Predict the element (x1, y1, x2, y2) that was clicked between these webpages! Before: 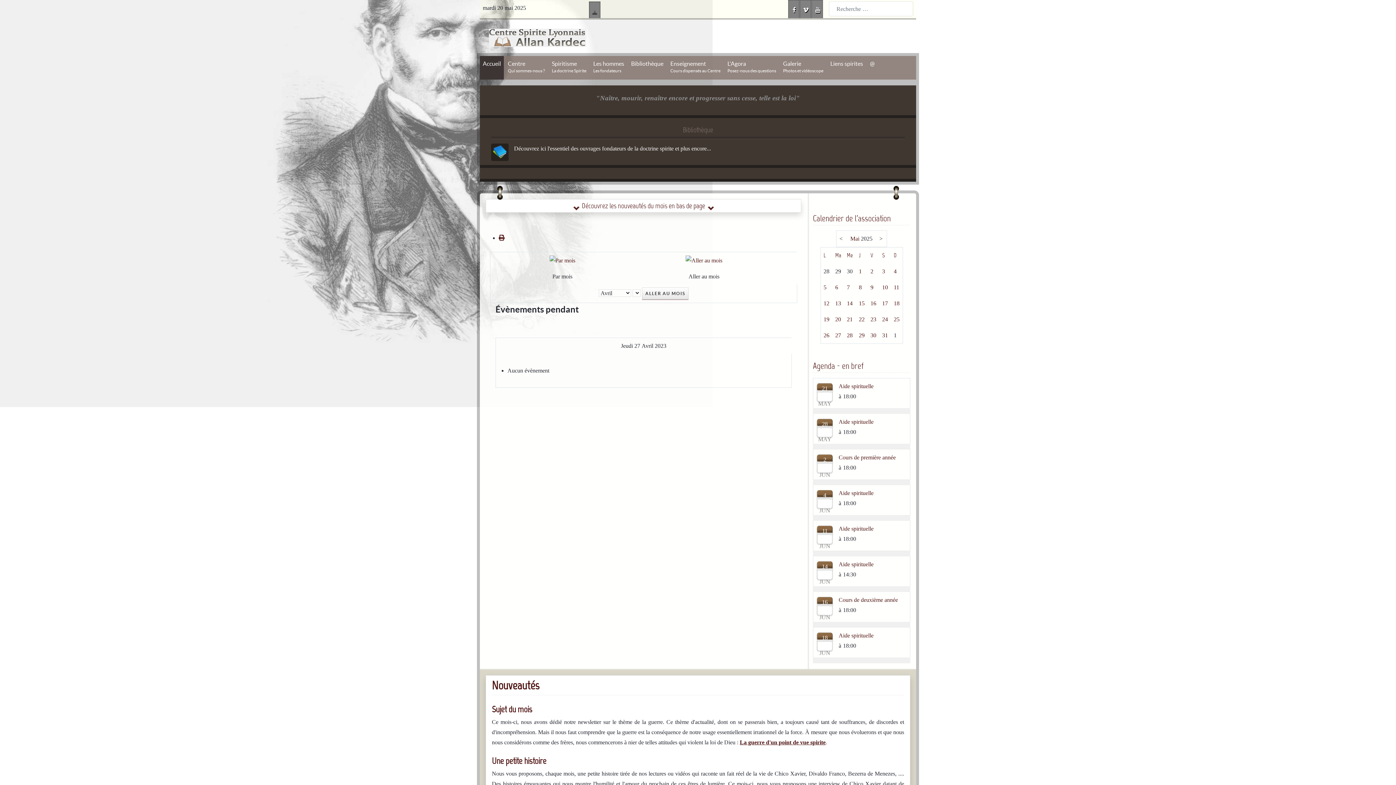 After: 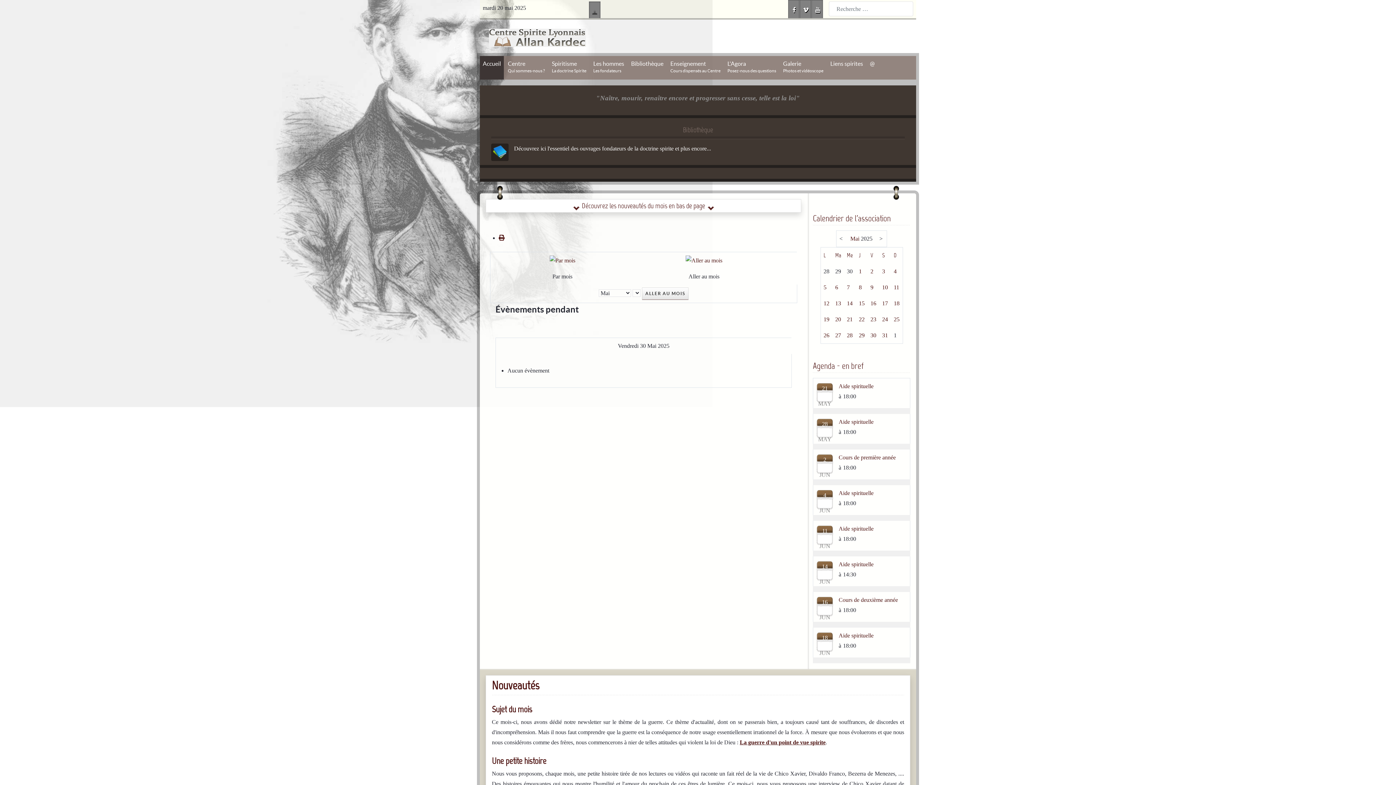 Action: label: 30 bbox: (870, 332, 876, 338)